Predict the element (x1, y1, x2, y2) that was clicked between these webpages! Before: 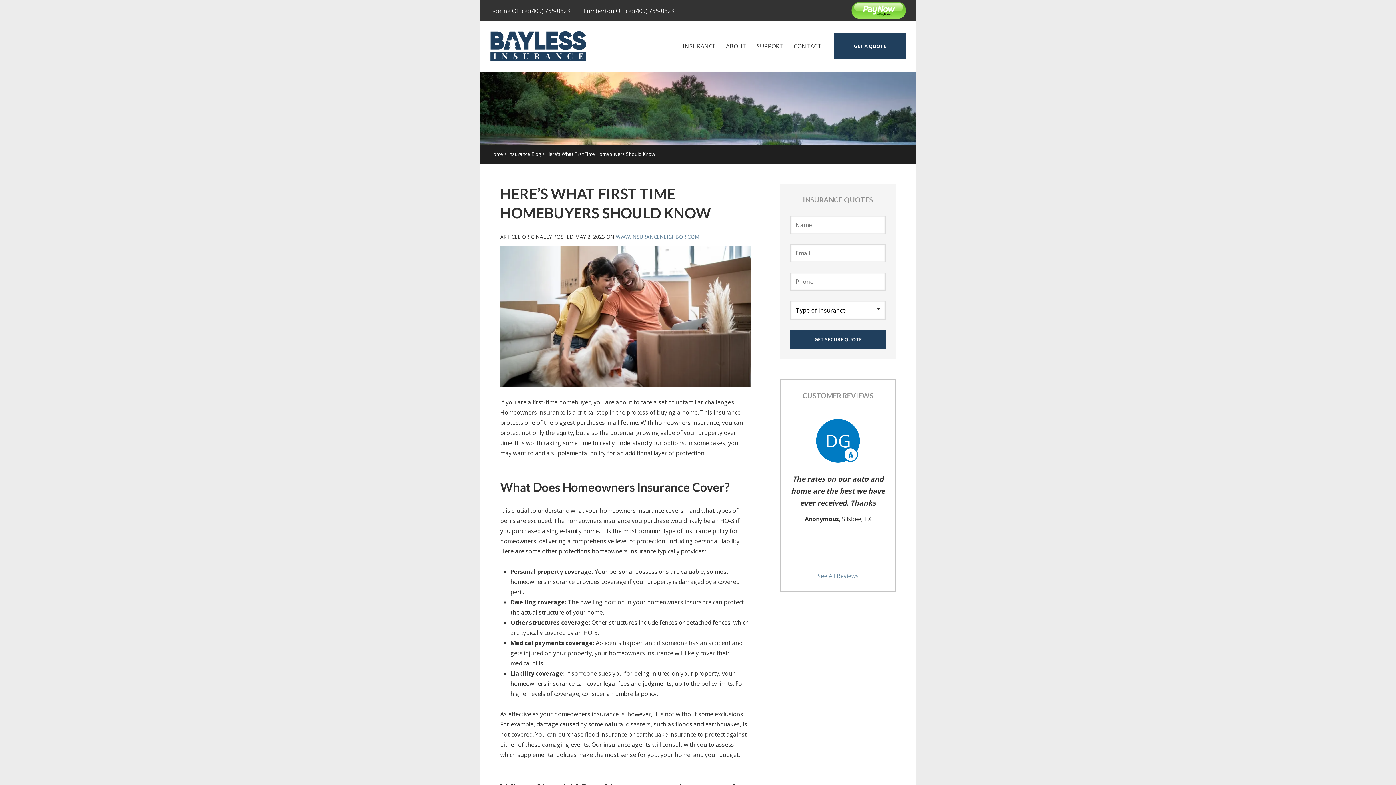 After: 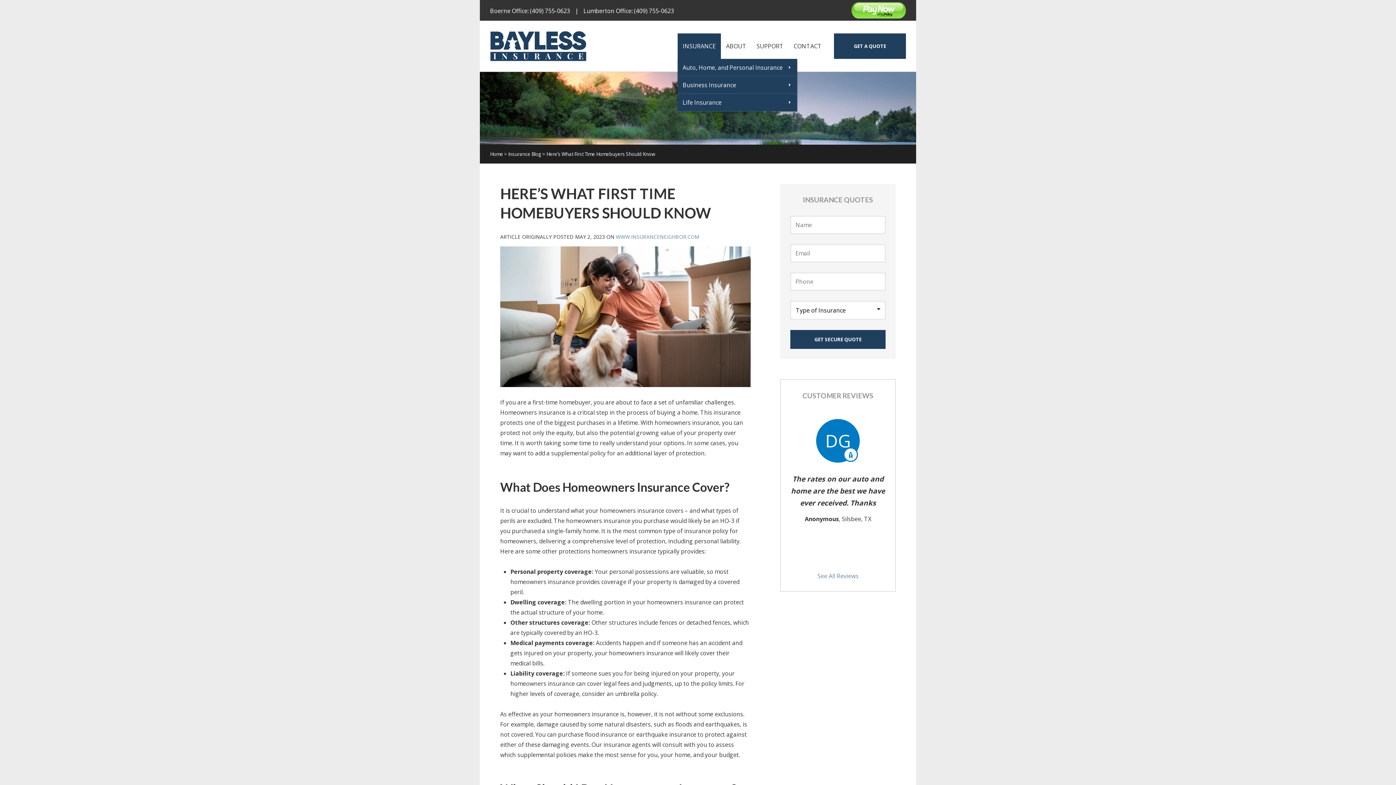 Action: label: INSURANCE bbox: (677, 33, 721, 58)